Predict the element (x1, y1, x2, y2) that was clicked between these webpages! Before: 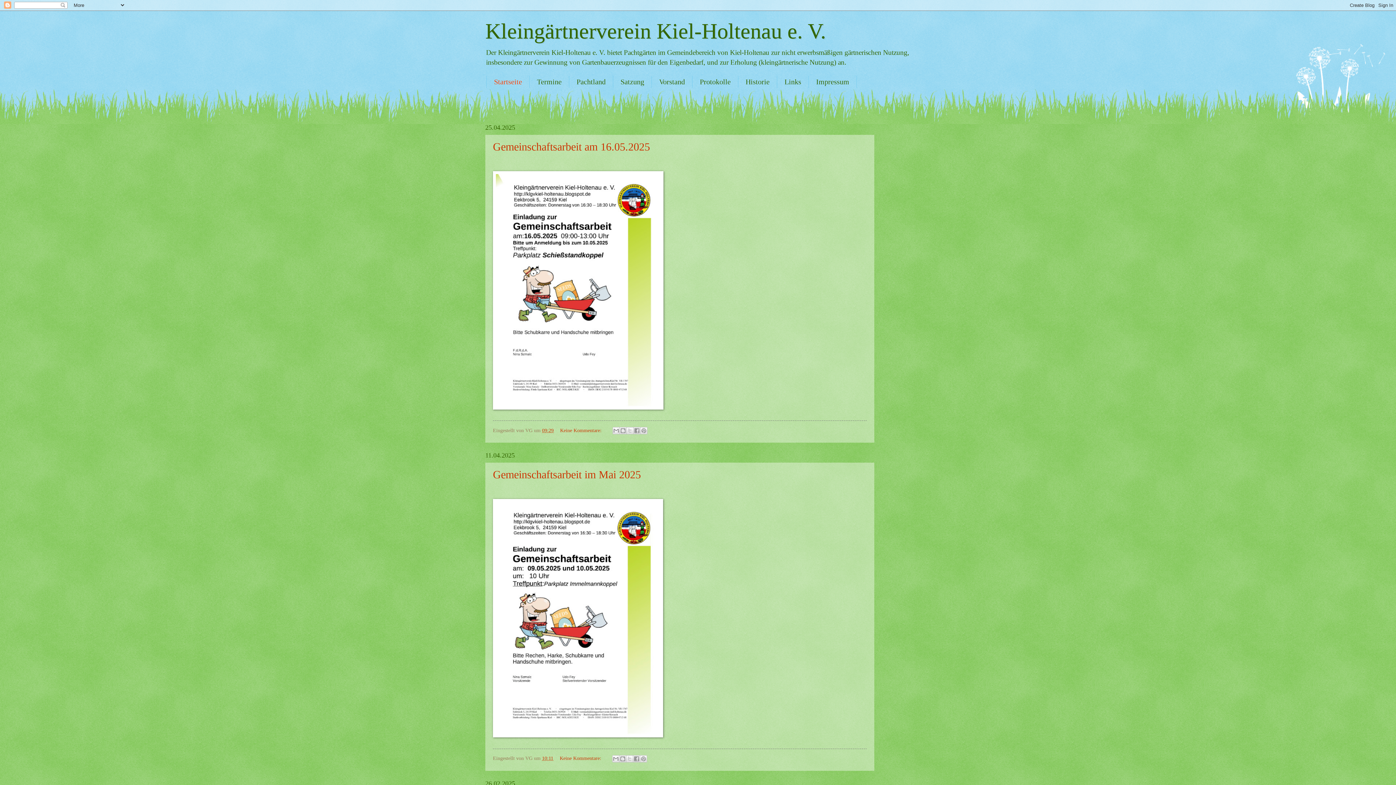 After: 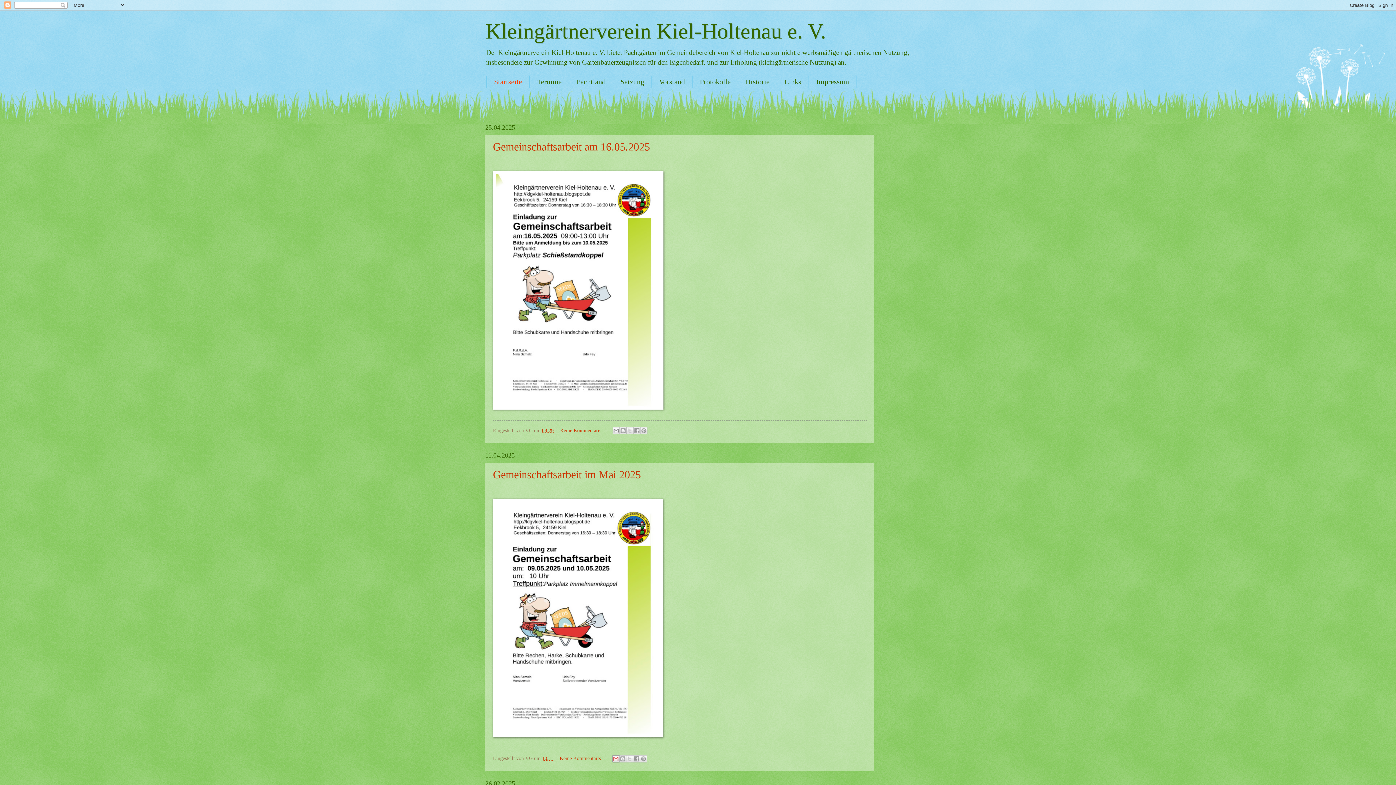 Action: label: Diesen Post per E-Mail versenden bbox: (612, 755, 619, 762)